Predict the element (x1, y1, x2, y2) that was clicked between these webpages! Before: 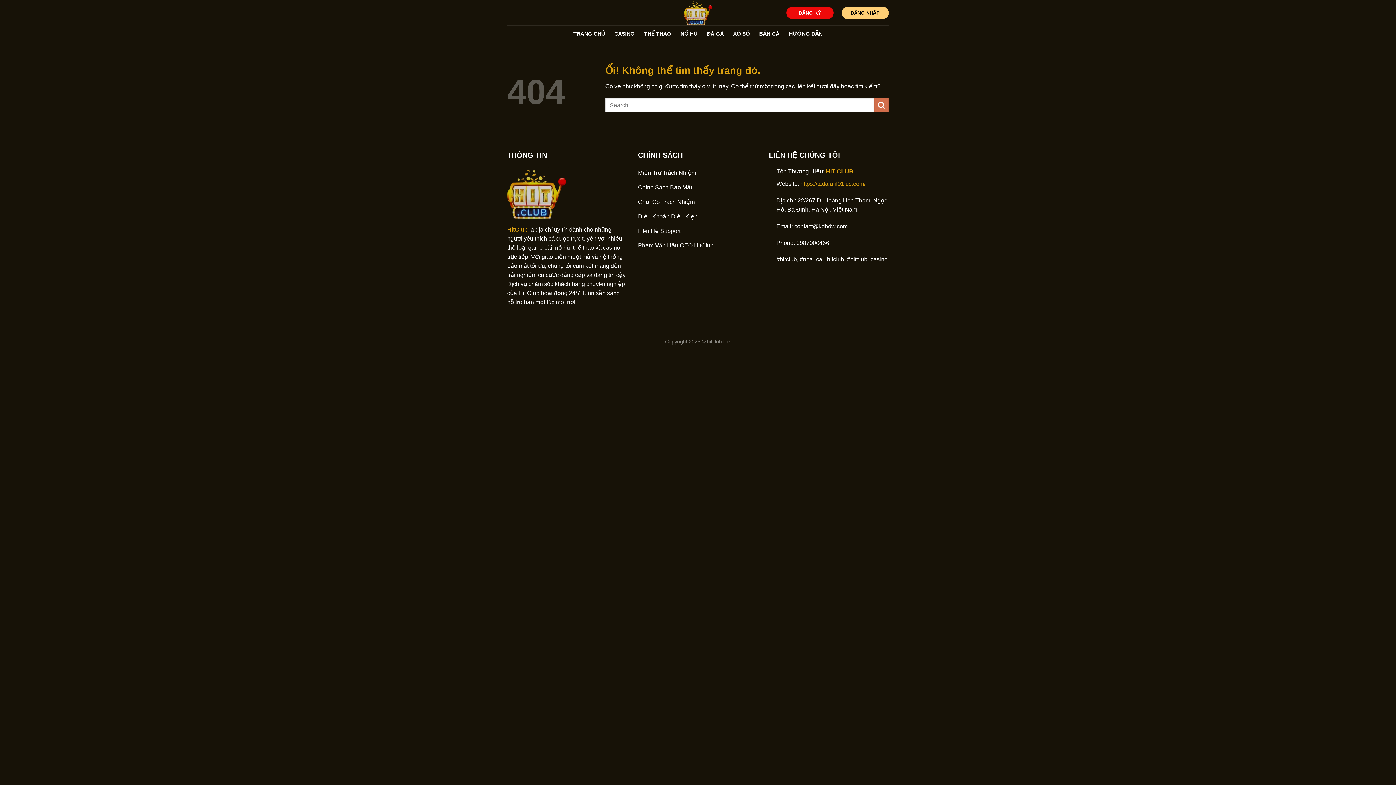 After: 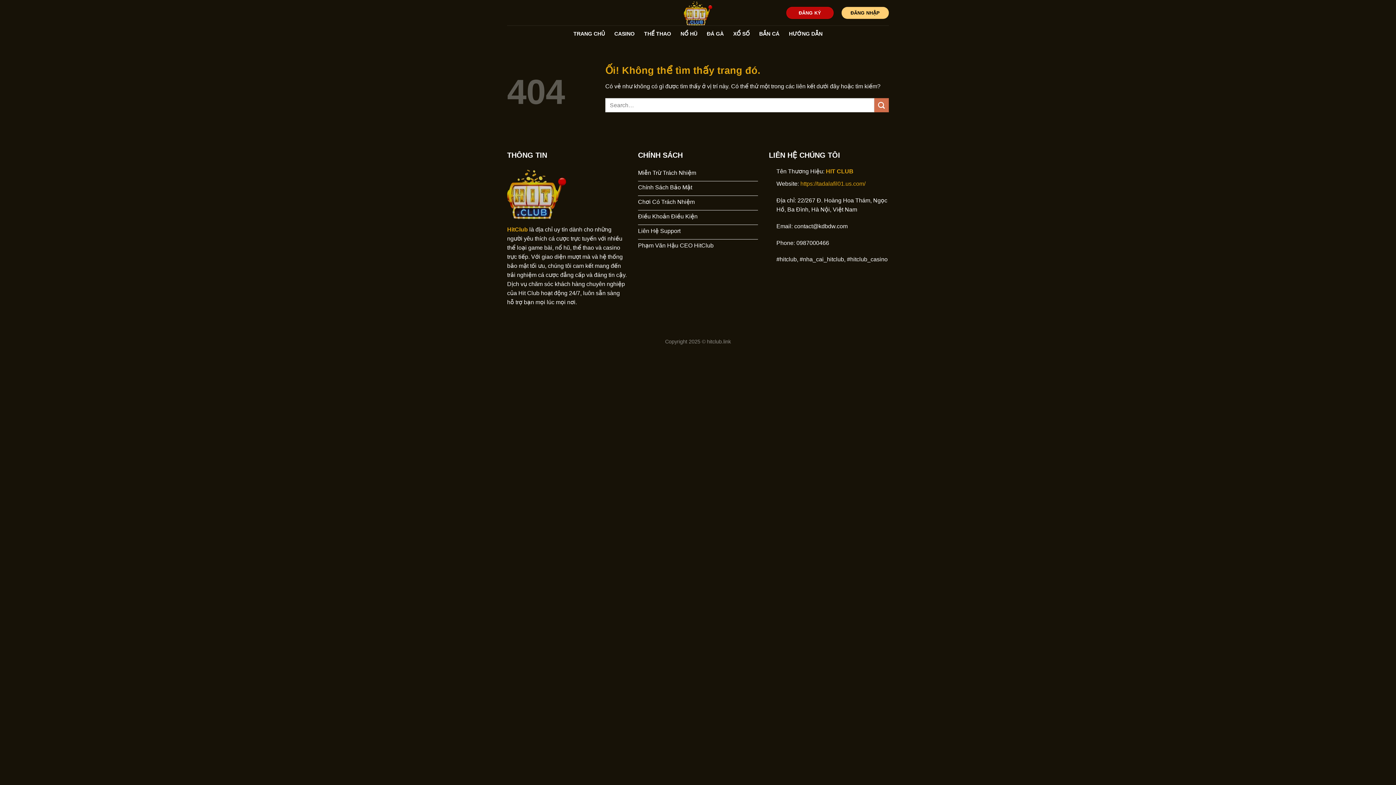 Action: label: ĐĂNG KÝ bbox: (786, 6, 833, 18)